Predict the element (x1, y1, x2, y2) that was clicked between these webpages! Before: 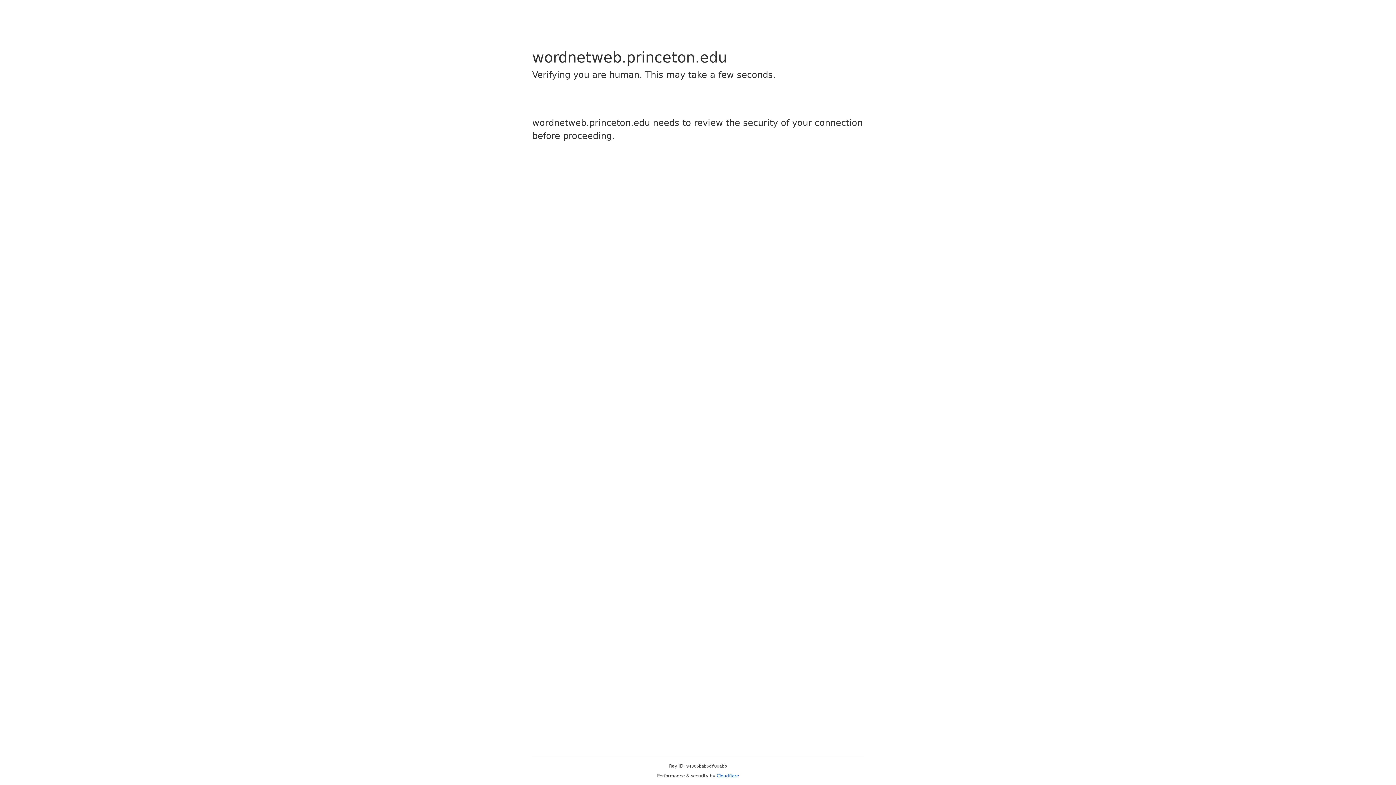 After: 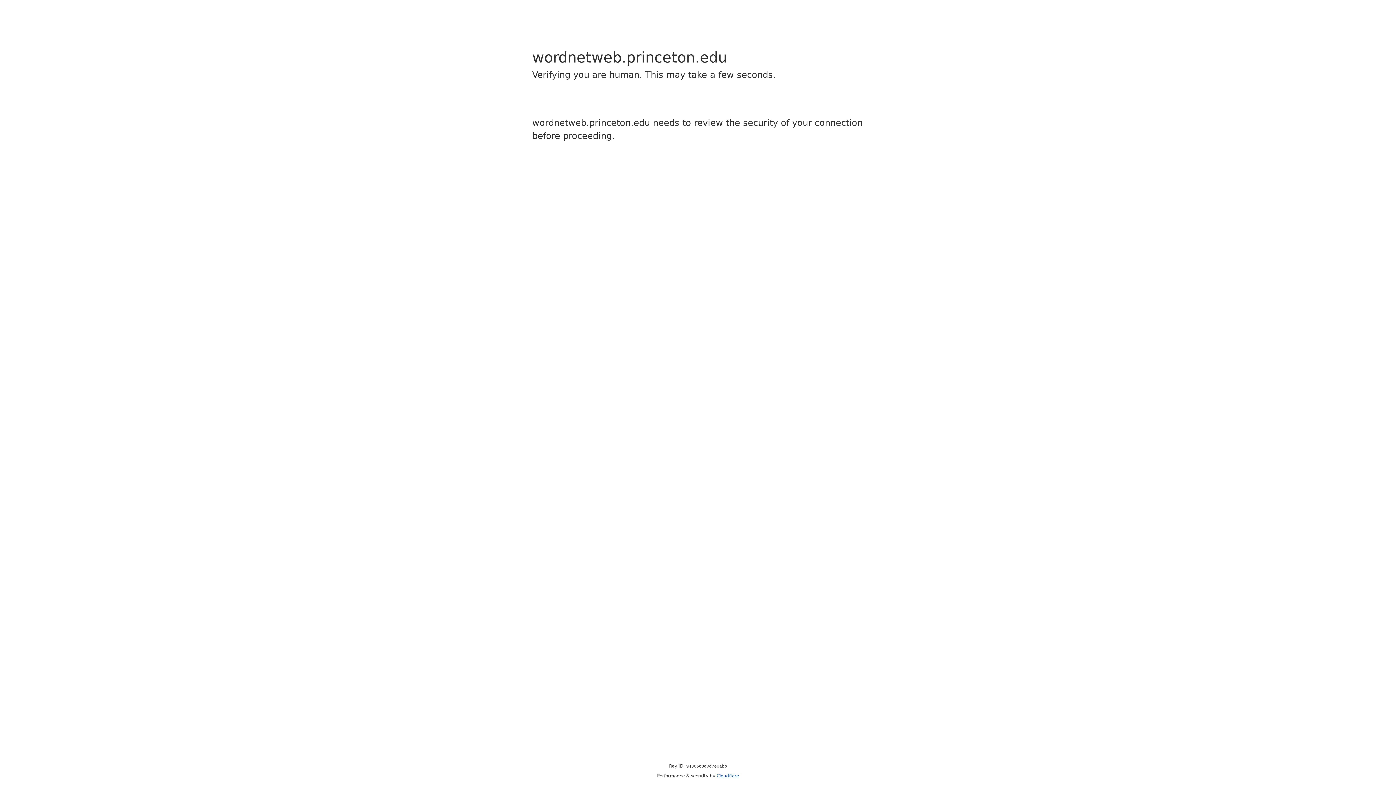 Action: label: Cloudflare bbox: (716, 773, 739, 778)